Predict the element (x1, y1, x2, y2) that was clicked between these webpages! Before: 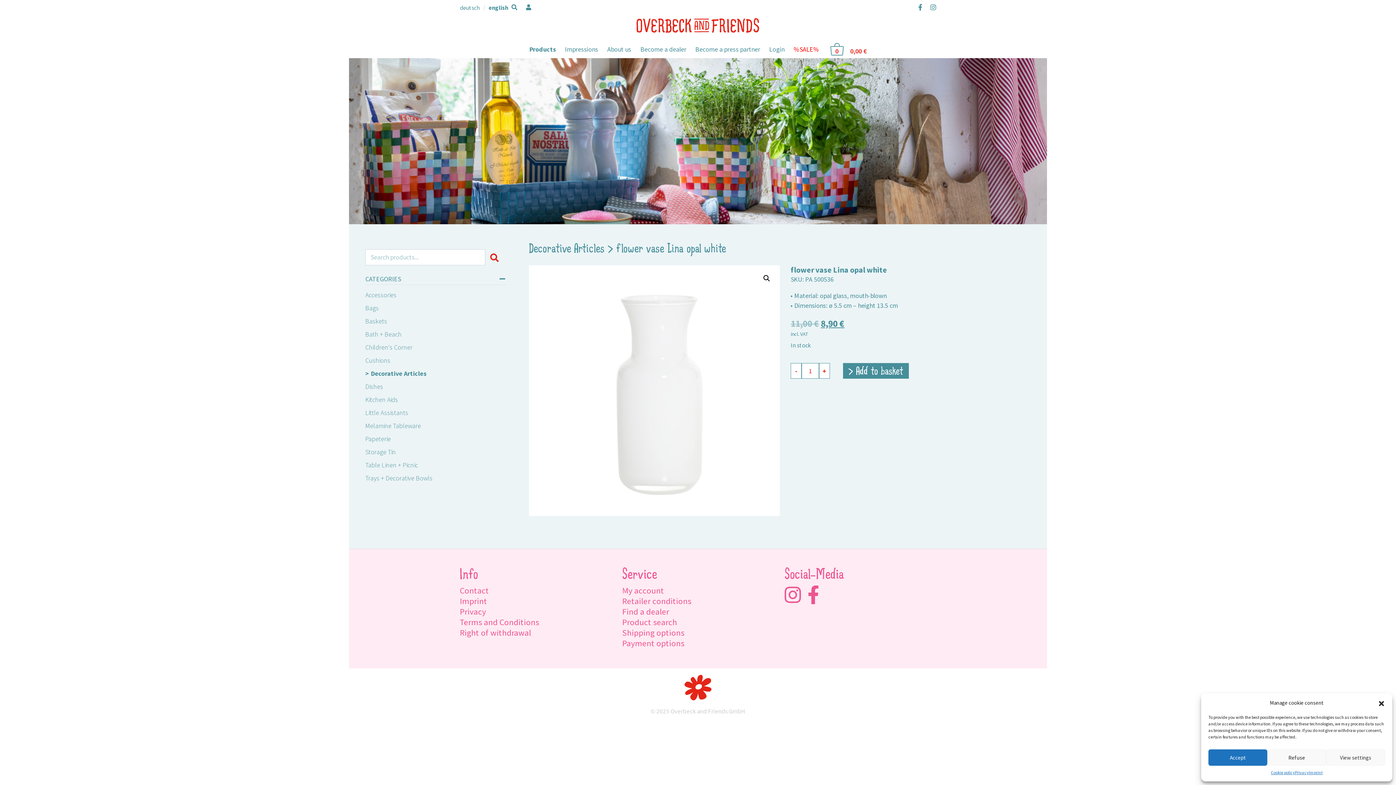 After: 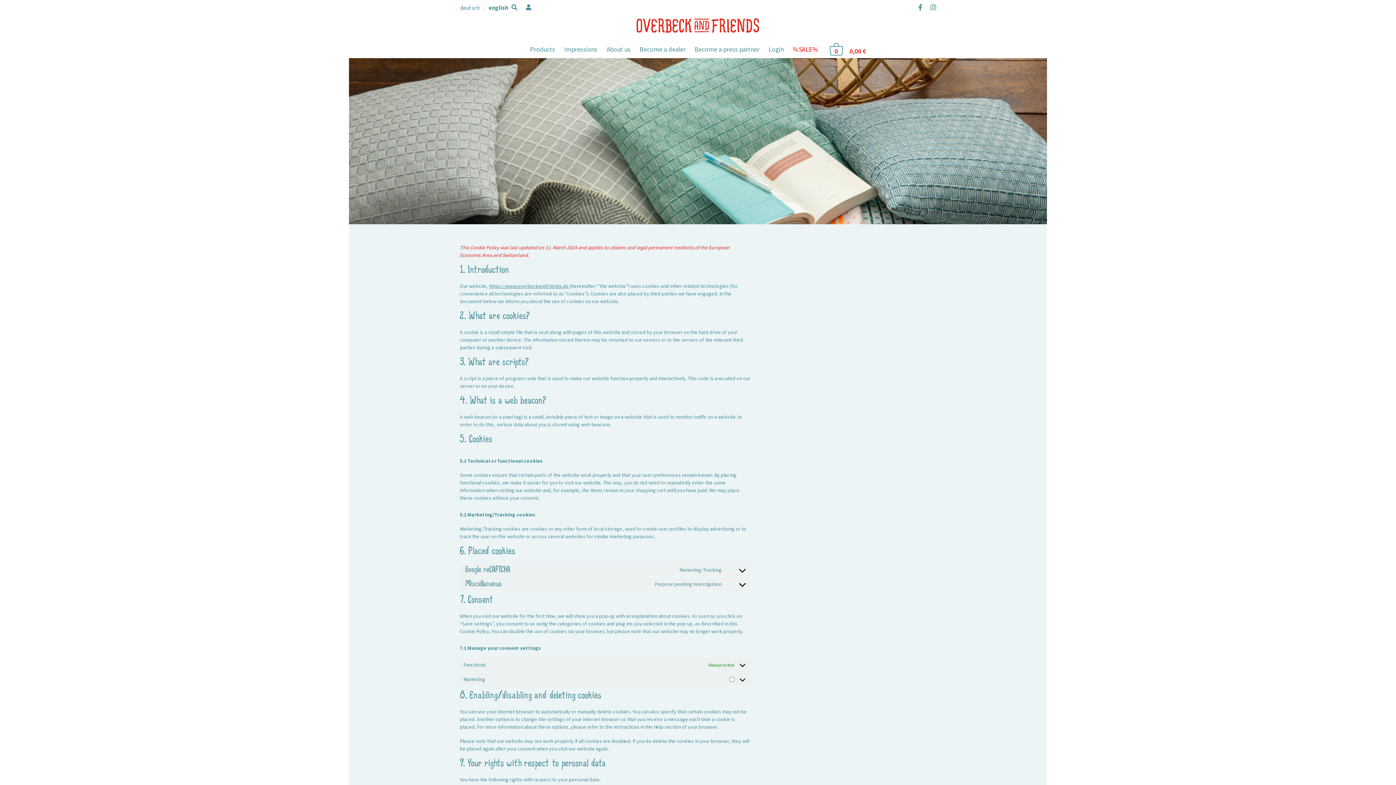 Action: label: Cookie policy bbox: (1271, 769, 1295, 776)